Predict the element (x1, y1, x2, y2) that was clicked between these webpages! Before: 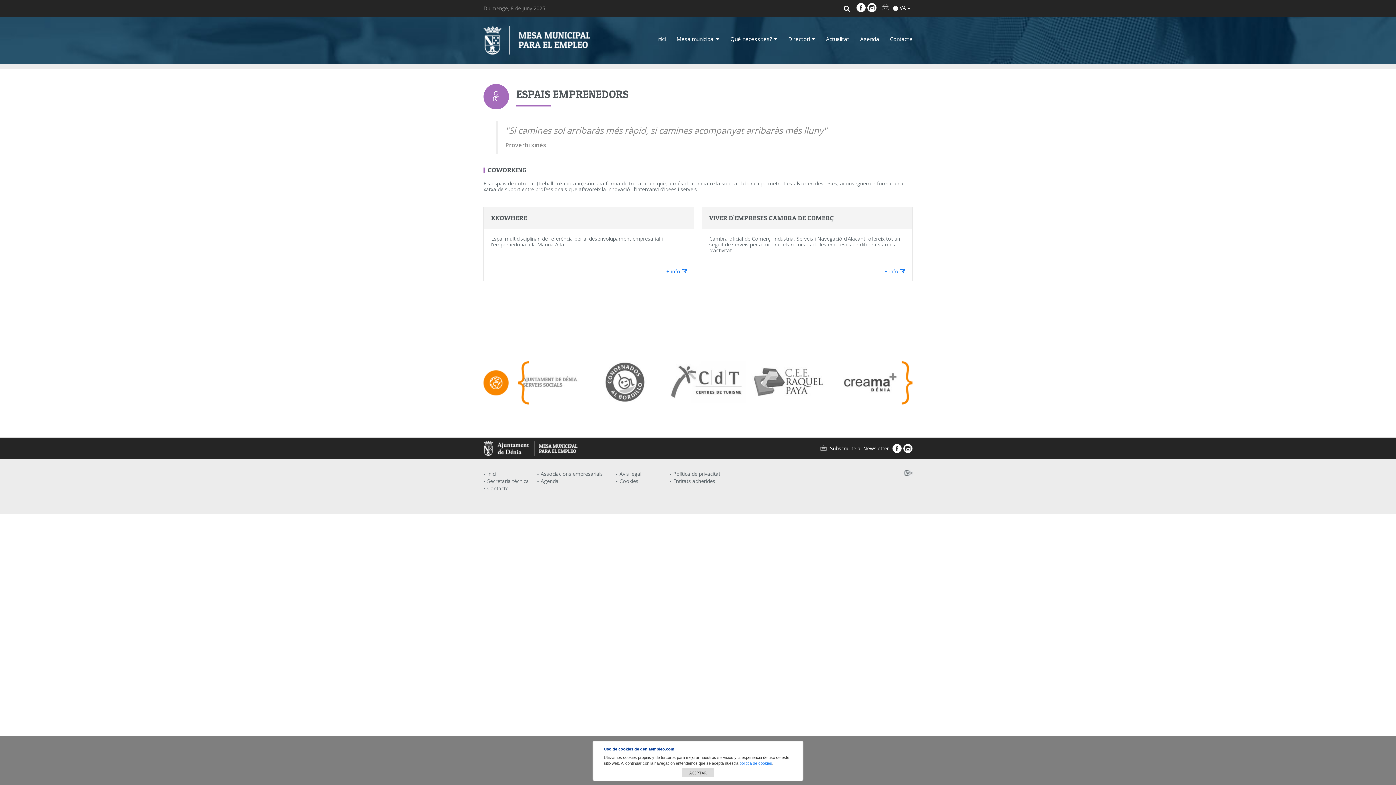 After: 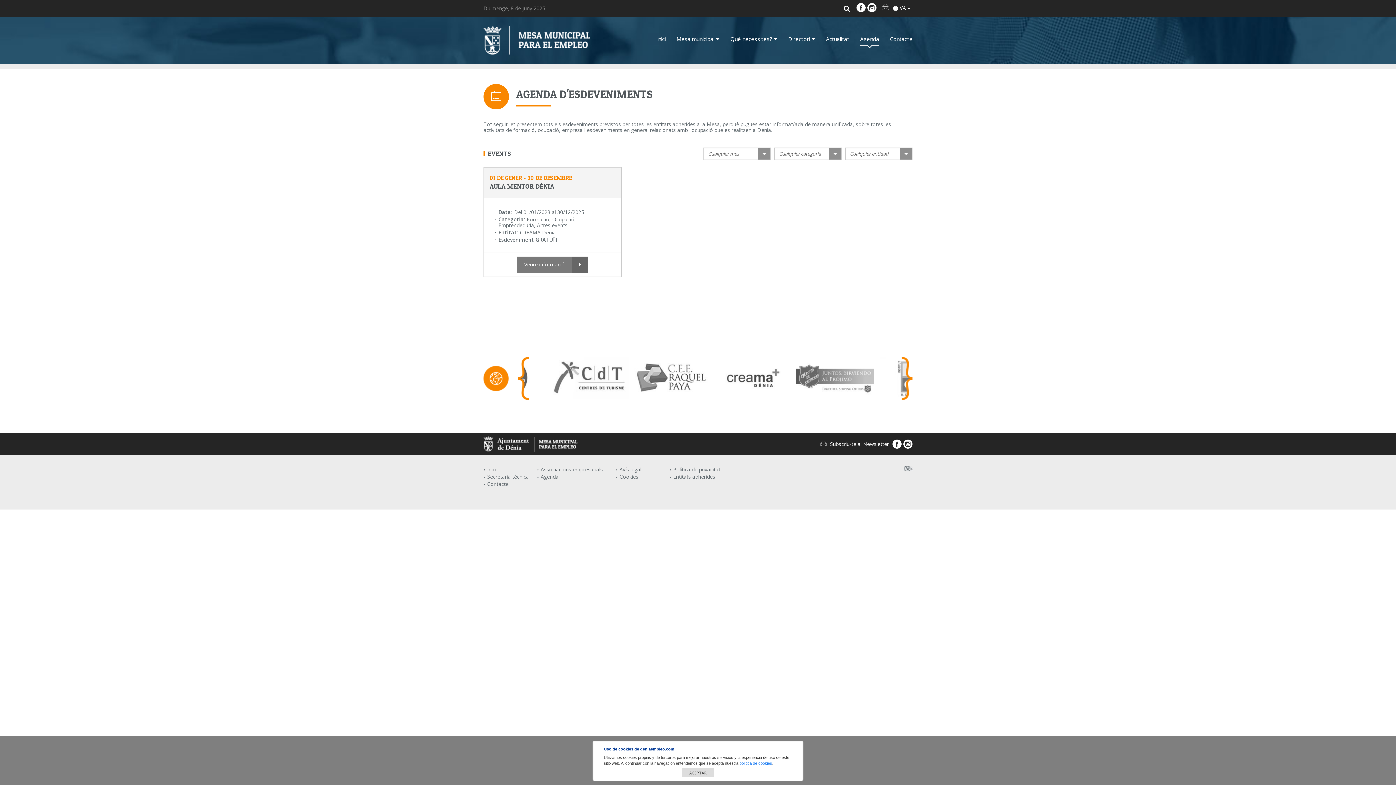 Action: bbox: (860, 36, 879, 46) label: Agenda